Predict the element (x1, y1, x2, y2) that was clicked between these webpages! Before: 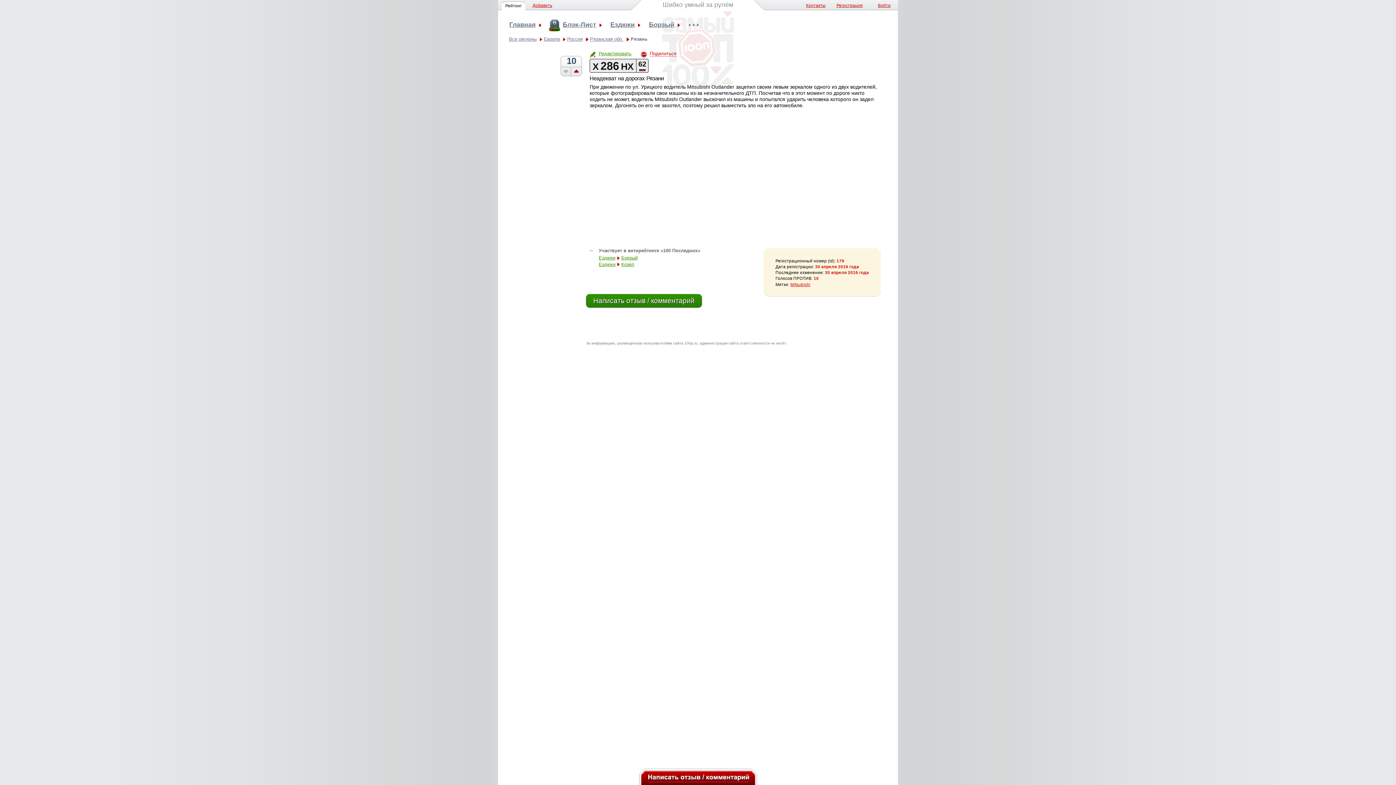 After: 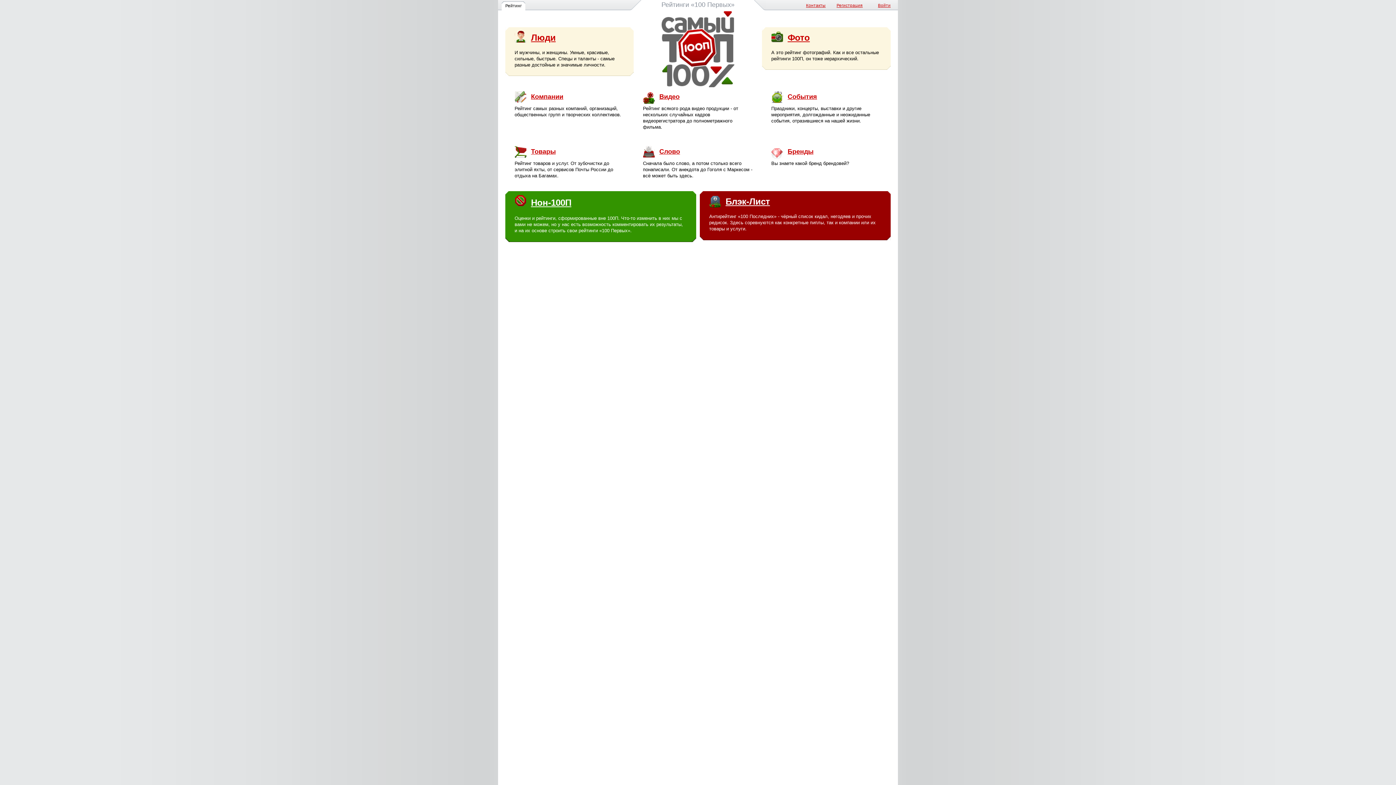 Action: bbox: (509, 21, 536, 28) label: Главная